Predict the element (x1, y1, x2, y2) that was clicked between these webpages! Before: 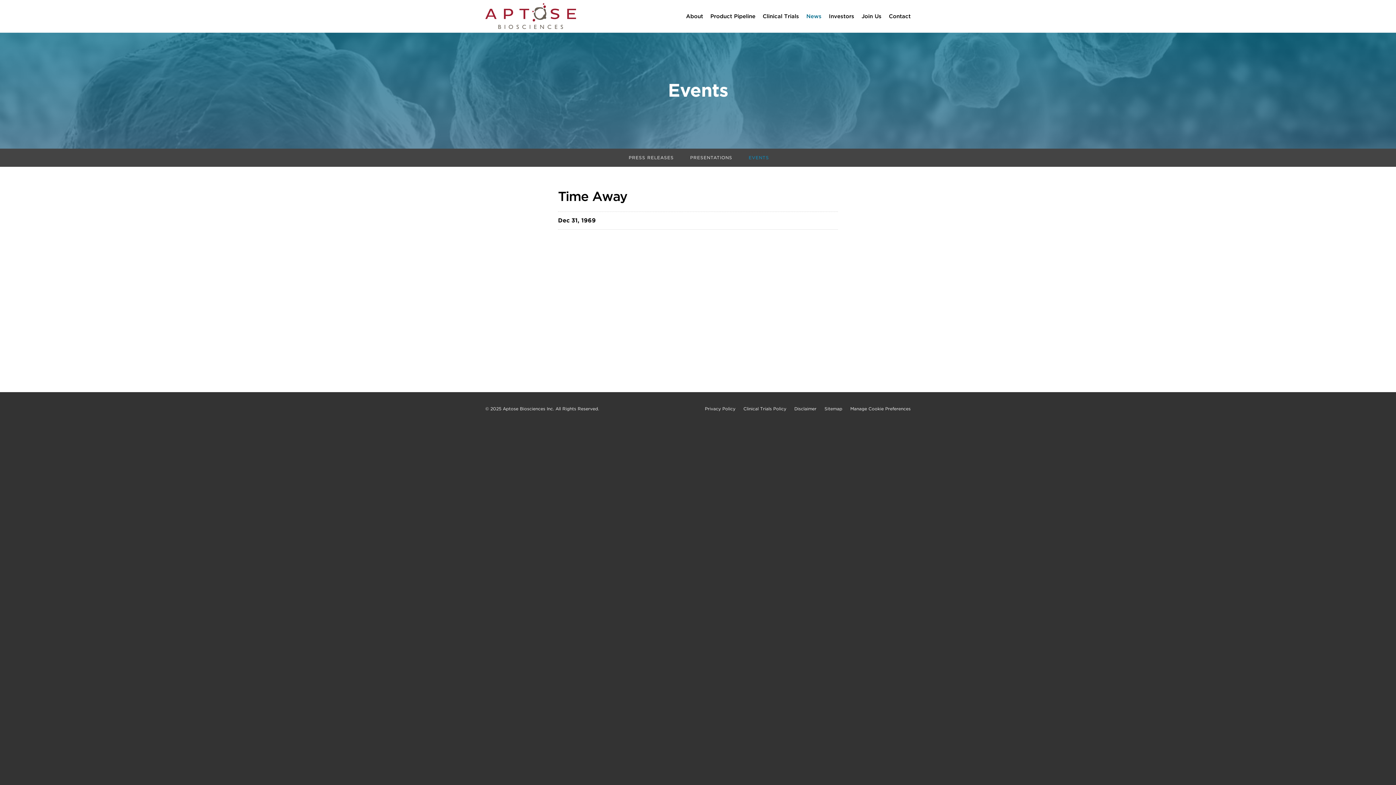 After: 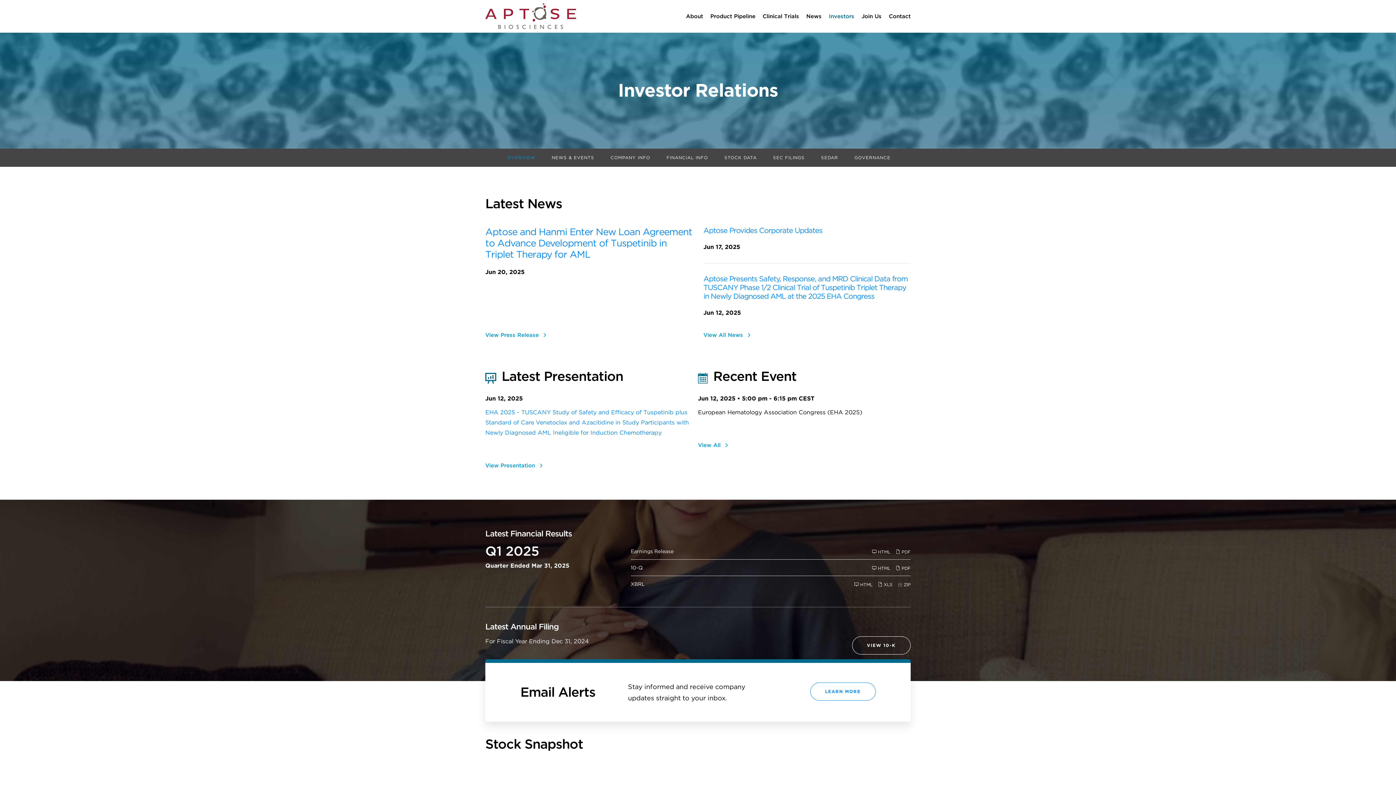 Action: bbox: (825, 11, 858, 33) label: Investors